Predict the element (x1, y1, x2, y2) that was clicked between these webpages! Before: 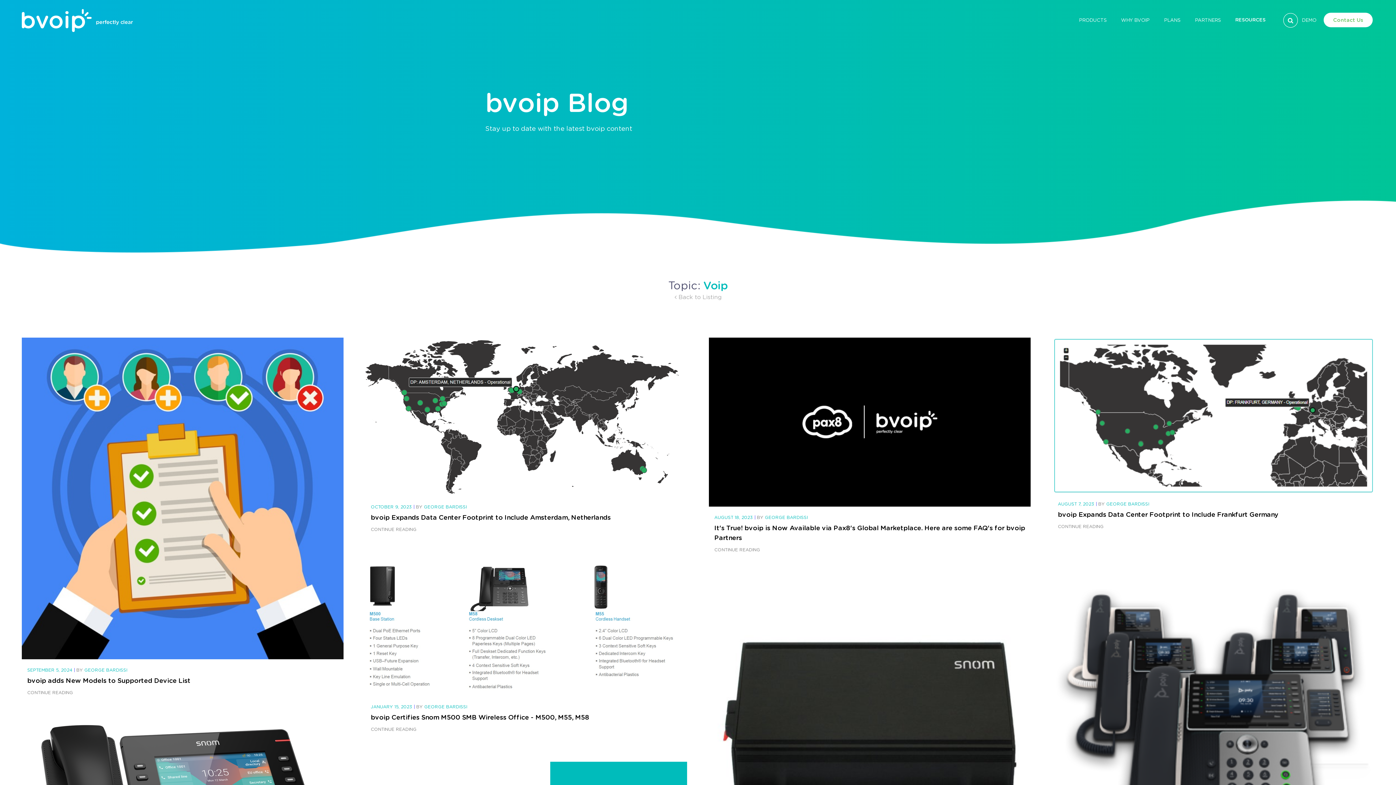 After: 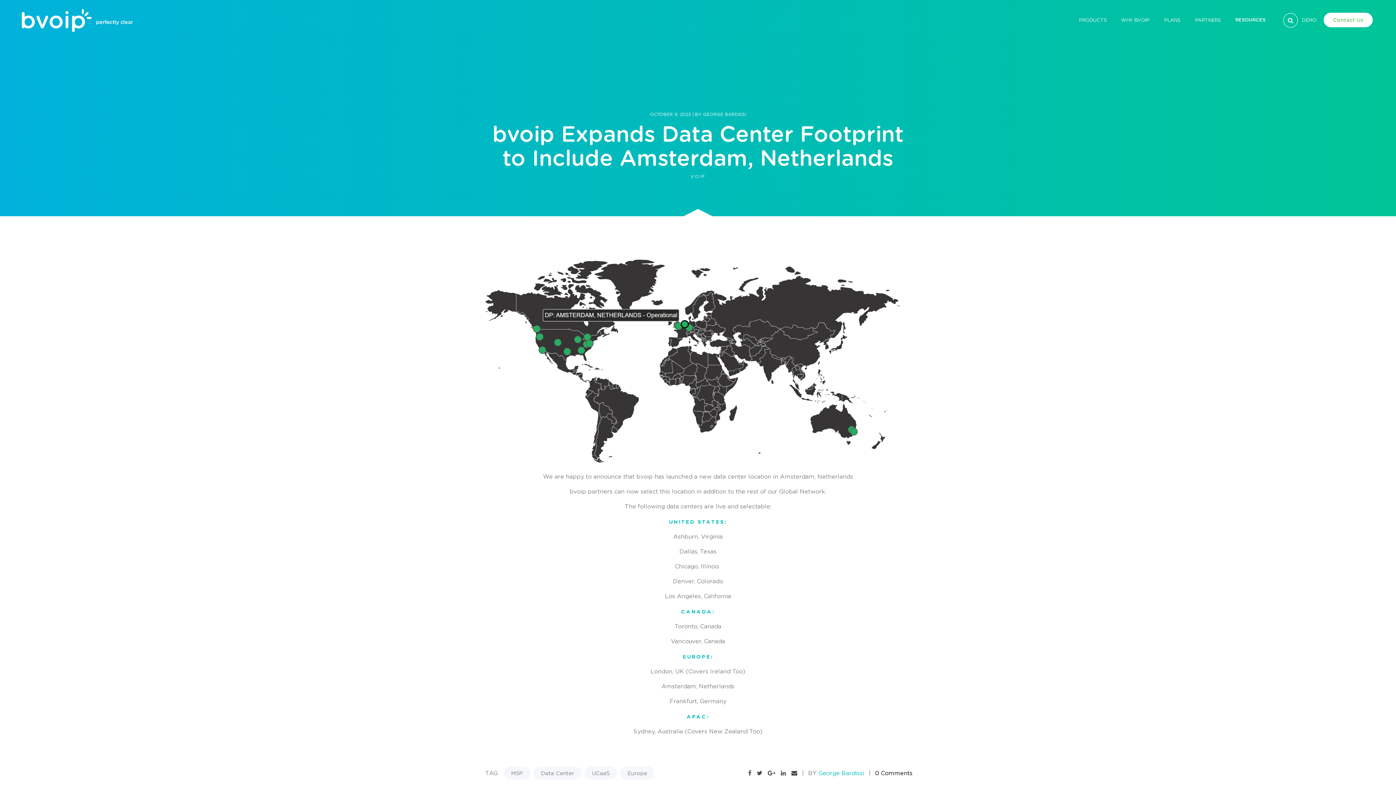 Action: label: CONTINUE READING bbox: (370, 527, 416, 532)